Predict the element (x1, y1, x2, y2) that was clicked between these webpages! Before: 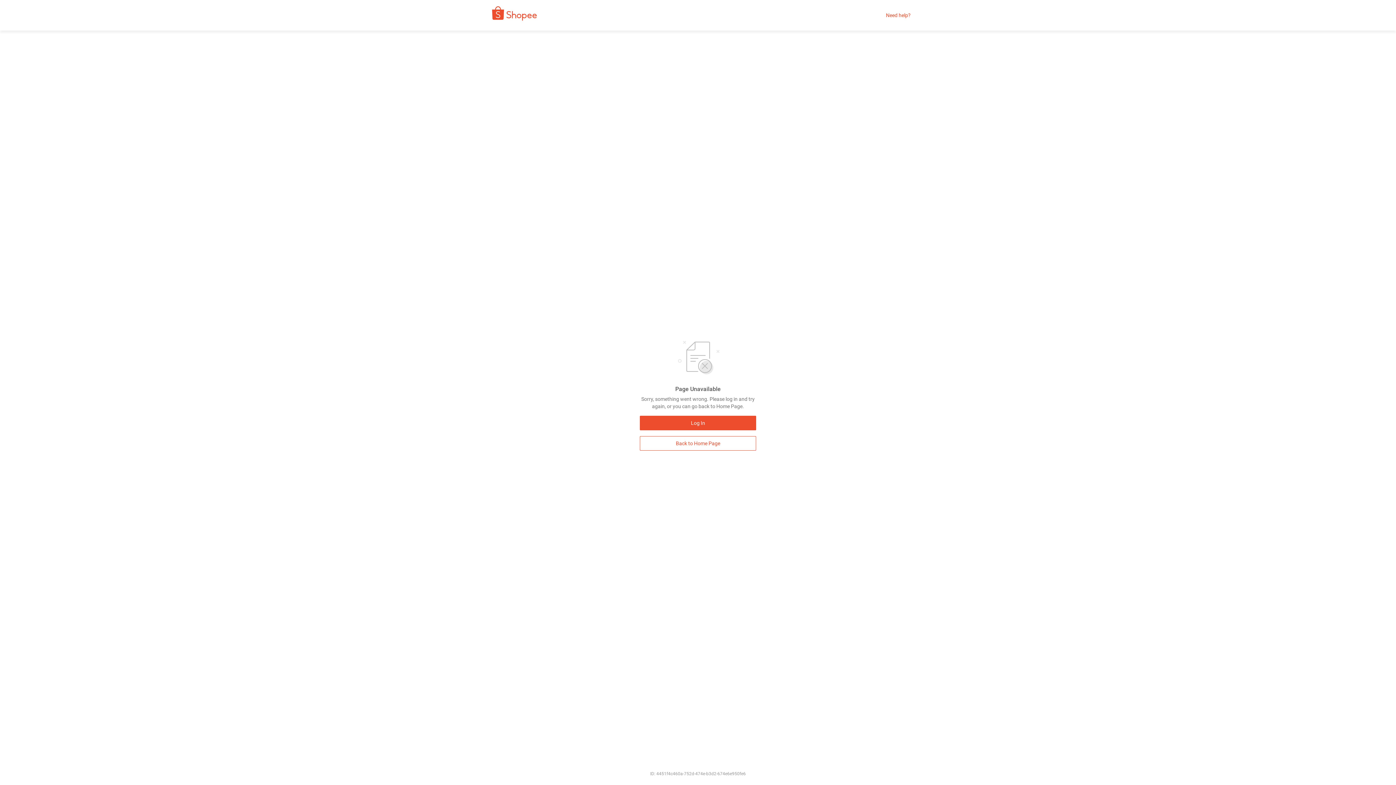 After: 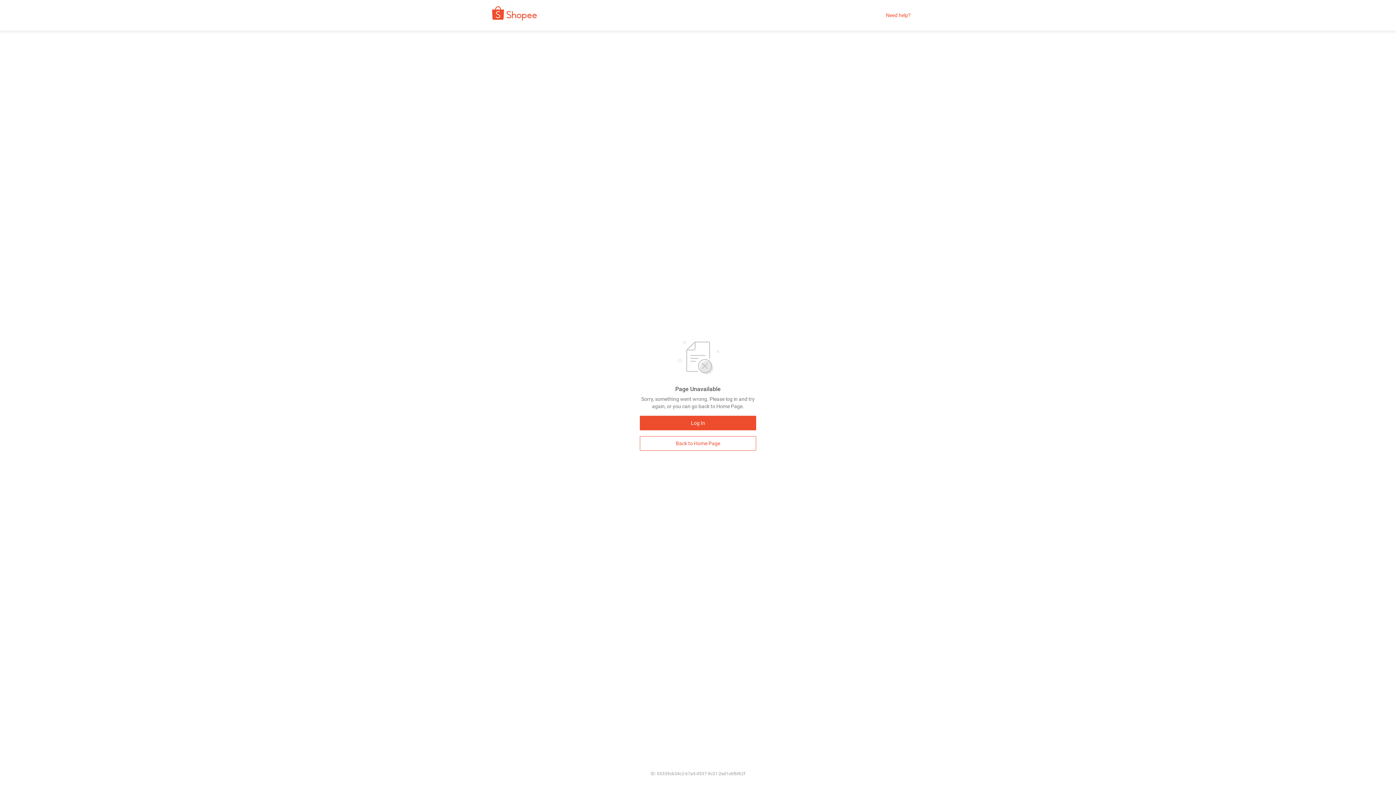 Action: bbox: (480, 9, 542, 21)